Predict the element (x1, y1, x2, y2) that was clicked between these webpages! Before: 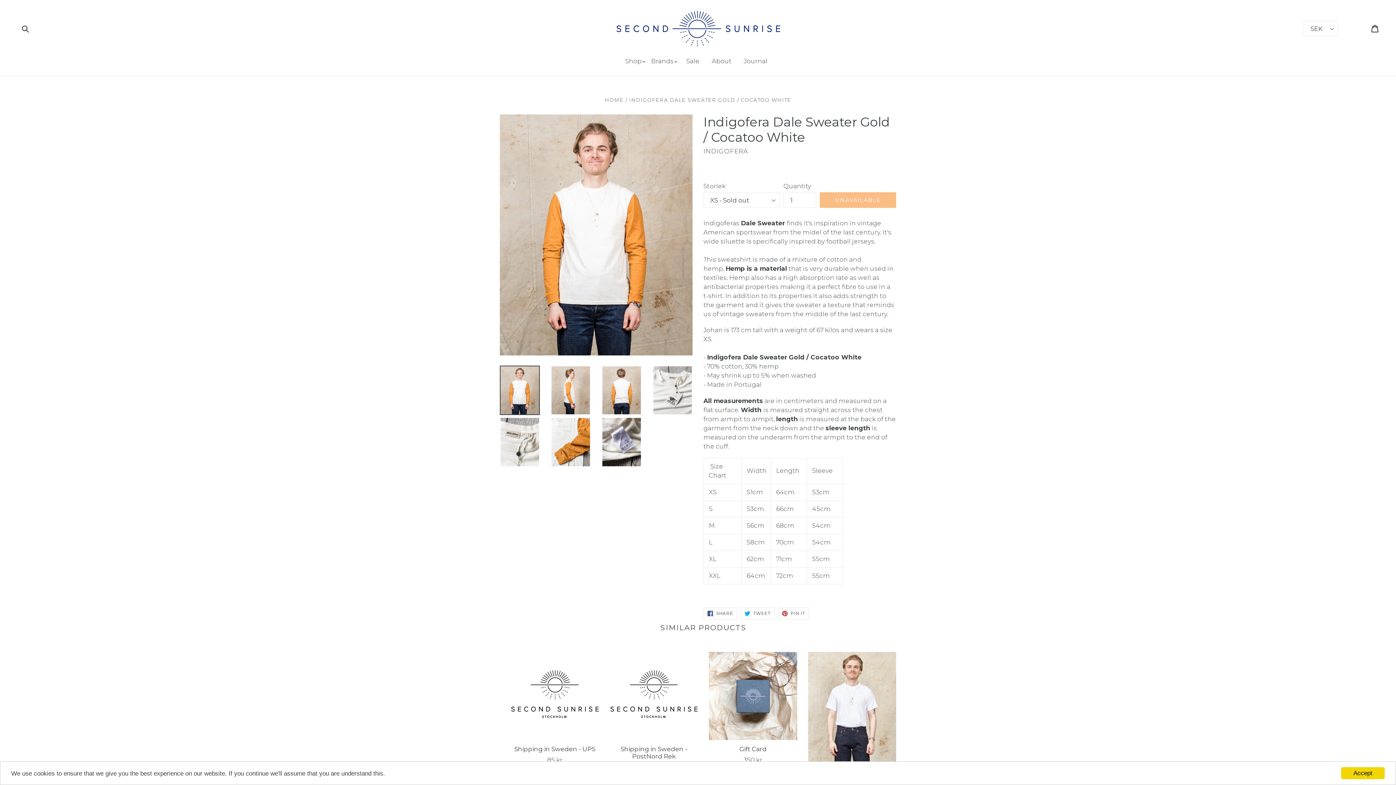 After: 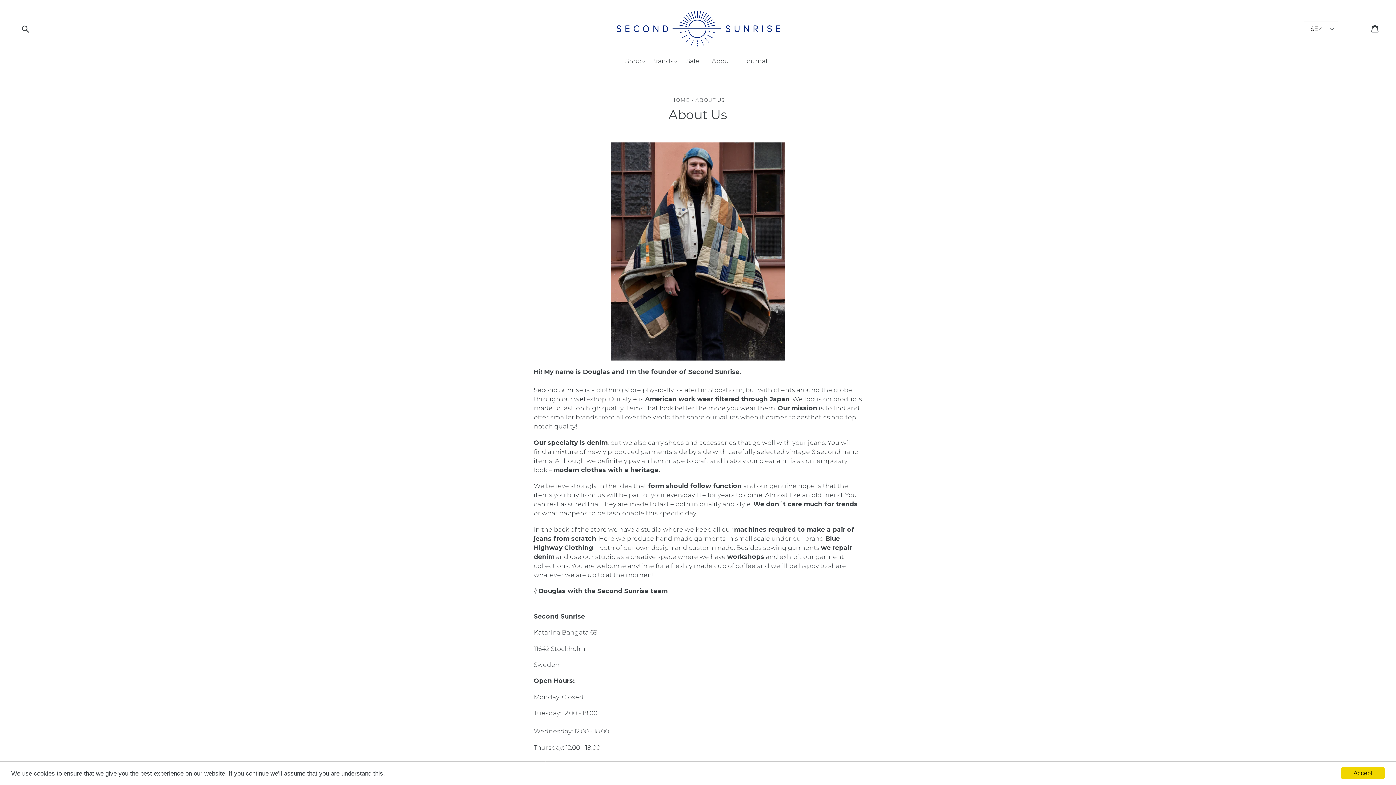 Action: bbox: (706, 55, 737, 66) label: About